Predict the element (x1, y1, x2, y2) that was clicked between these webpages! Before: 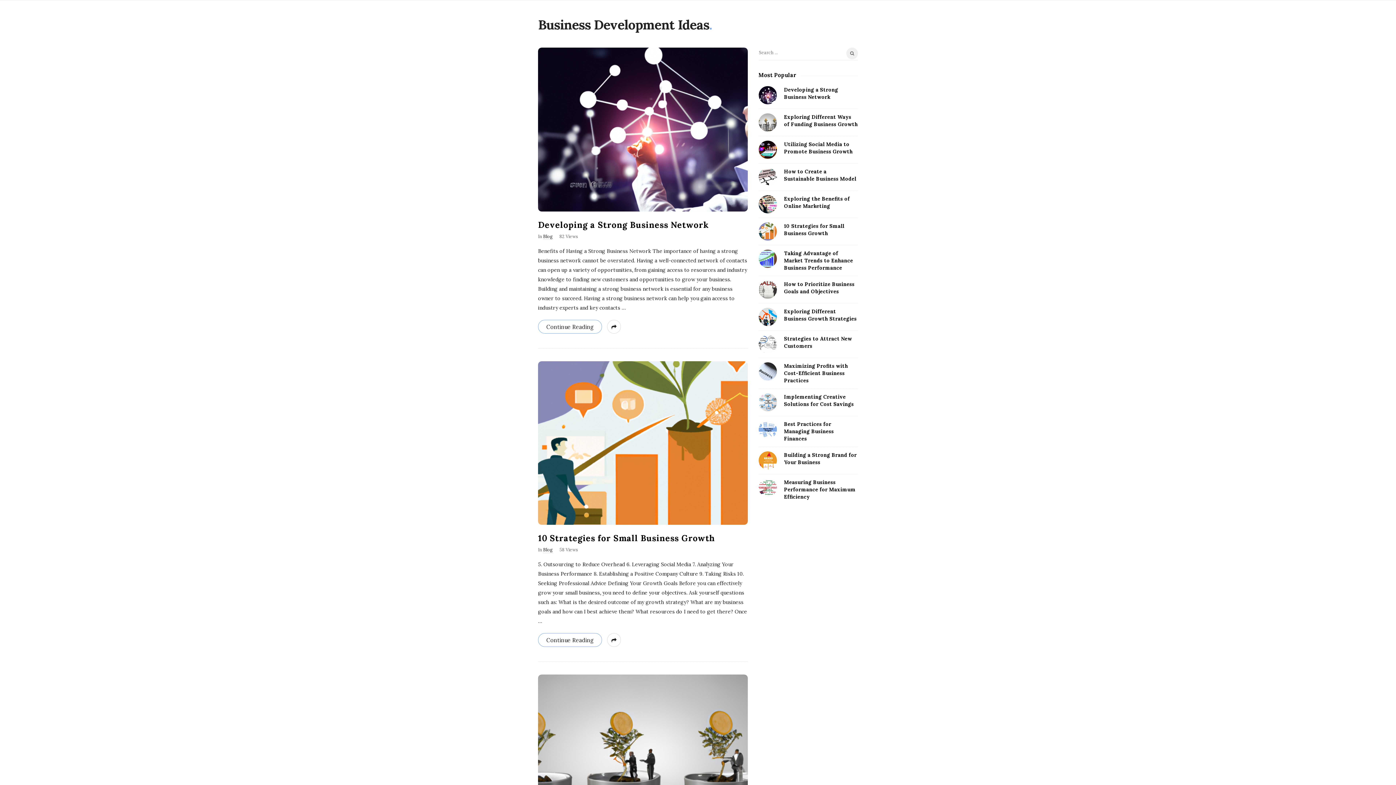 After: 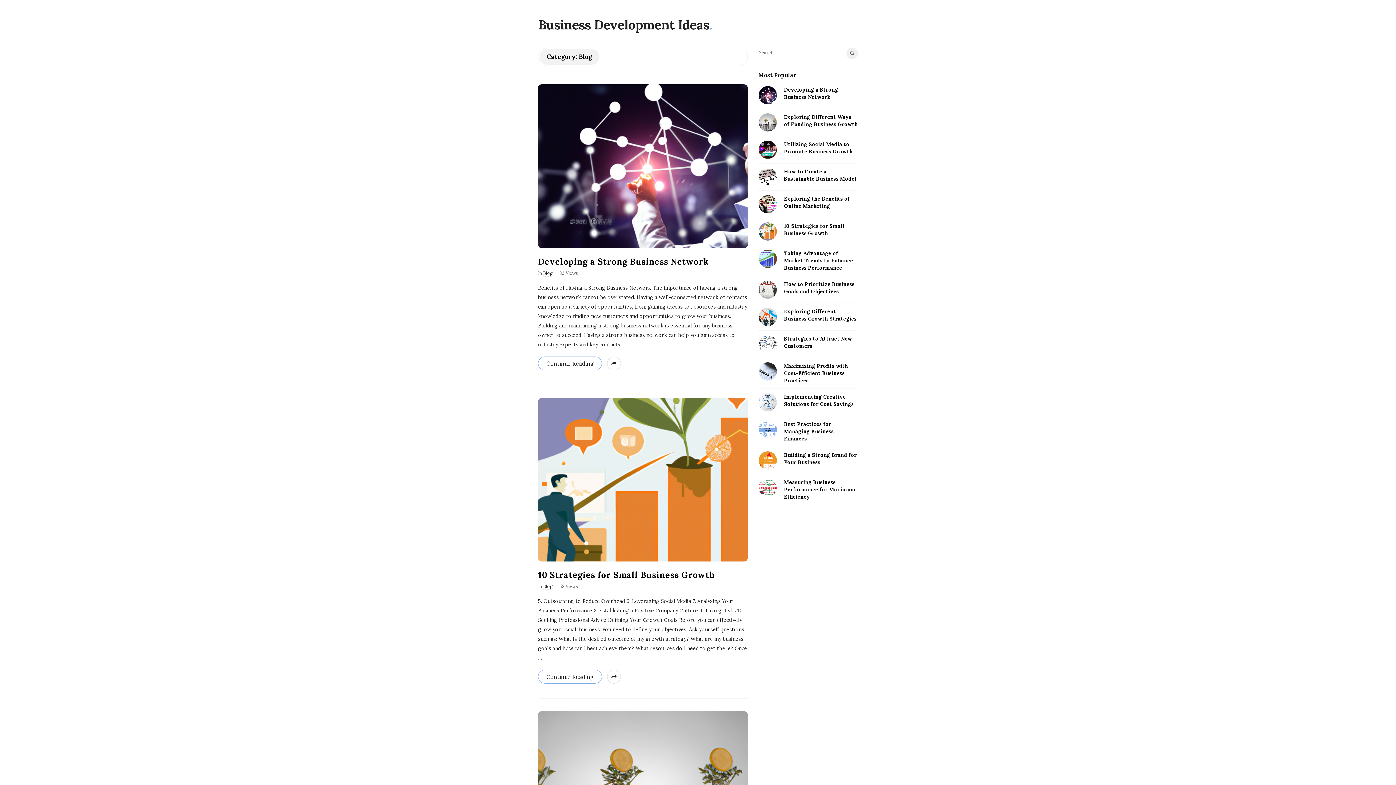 Action: label: Blog bbox: (543, 547, 553, 553)